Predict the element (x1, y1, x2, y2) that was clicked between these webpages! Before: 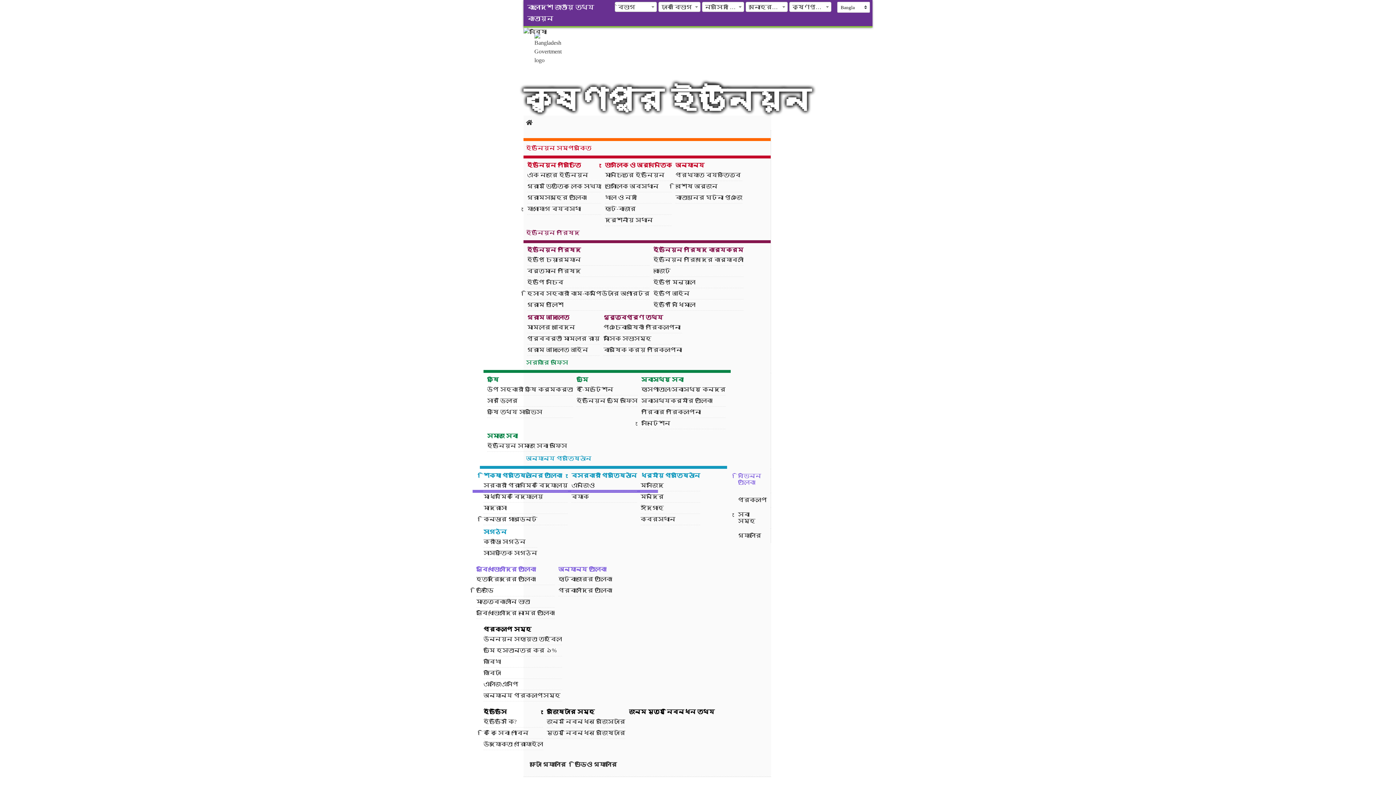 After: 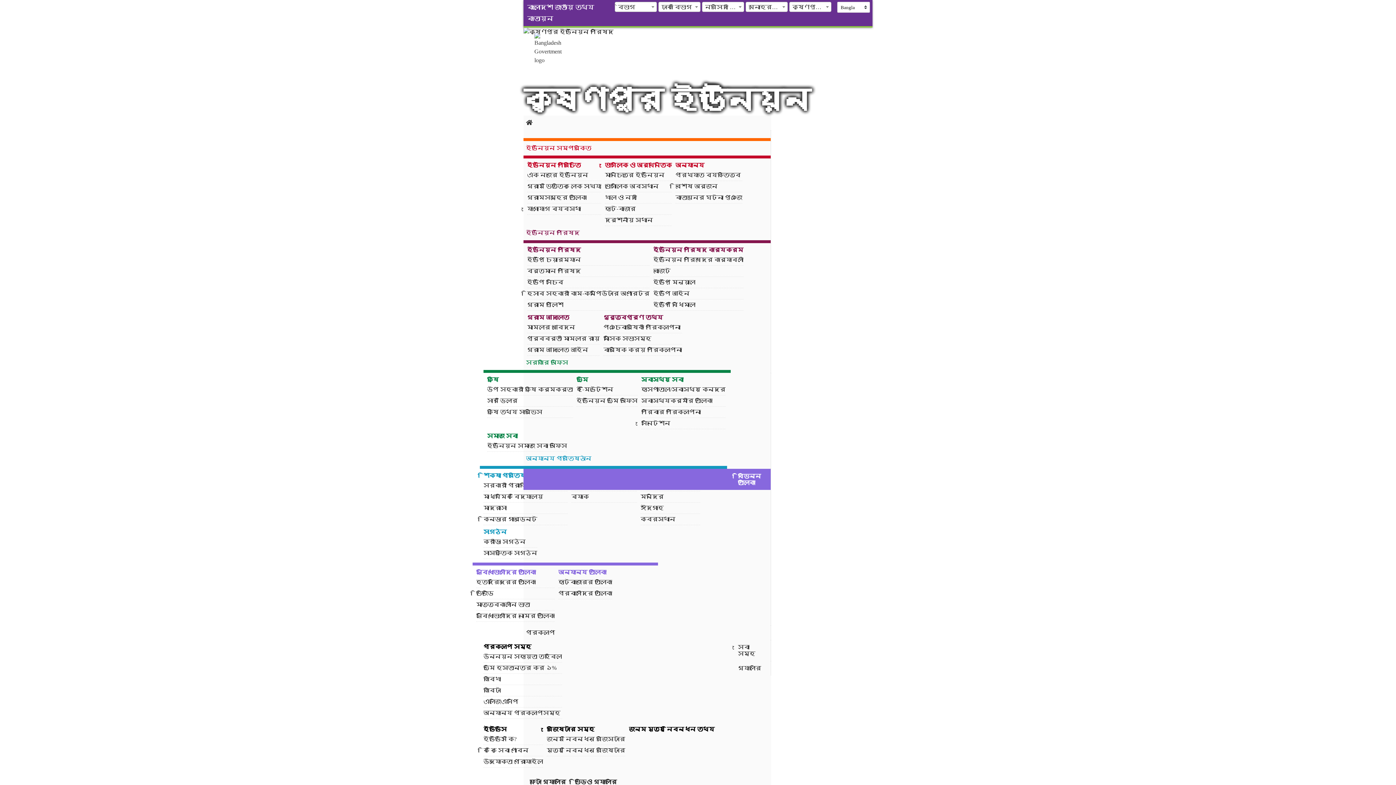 Action: label: বিভিন্ন তালিকা bbox: (523, 469, 770, 490)